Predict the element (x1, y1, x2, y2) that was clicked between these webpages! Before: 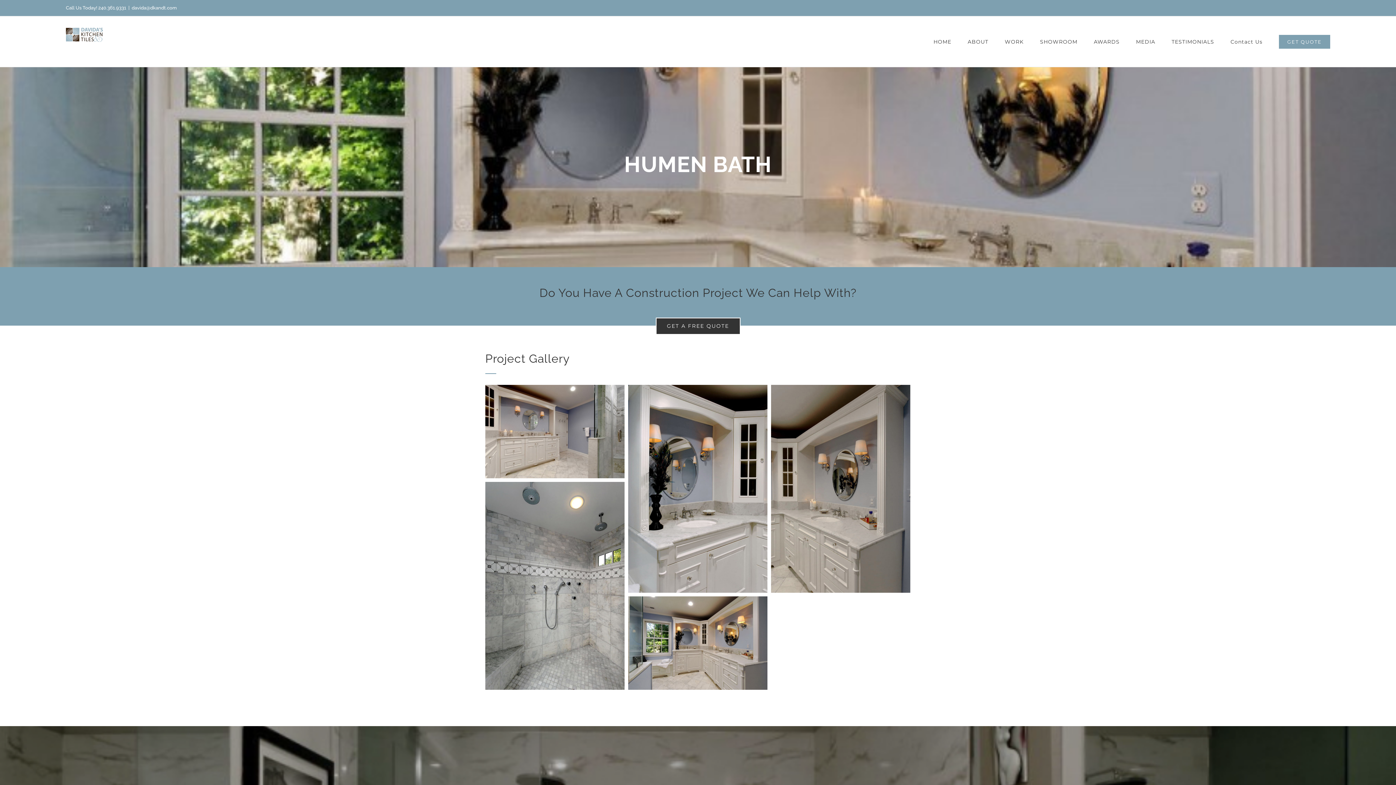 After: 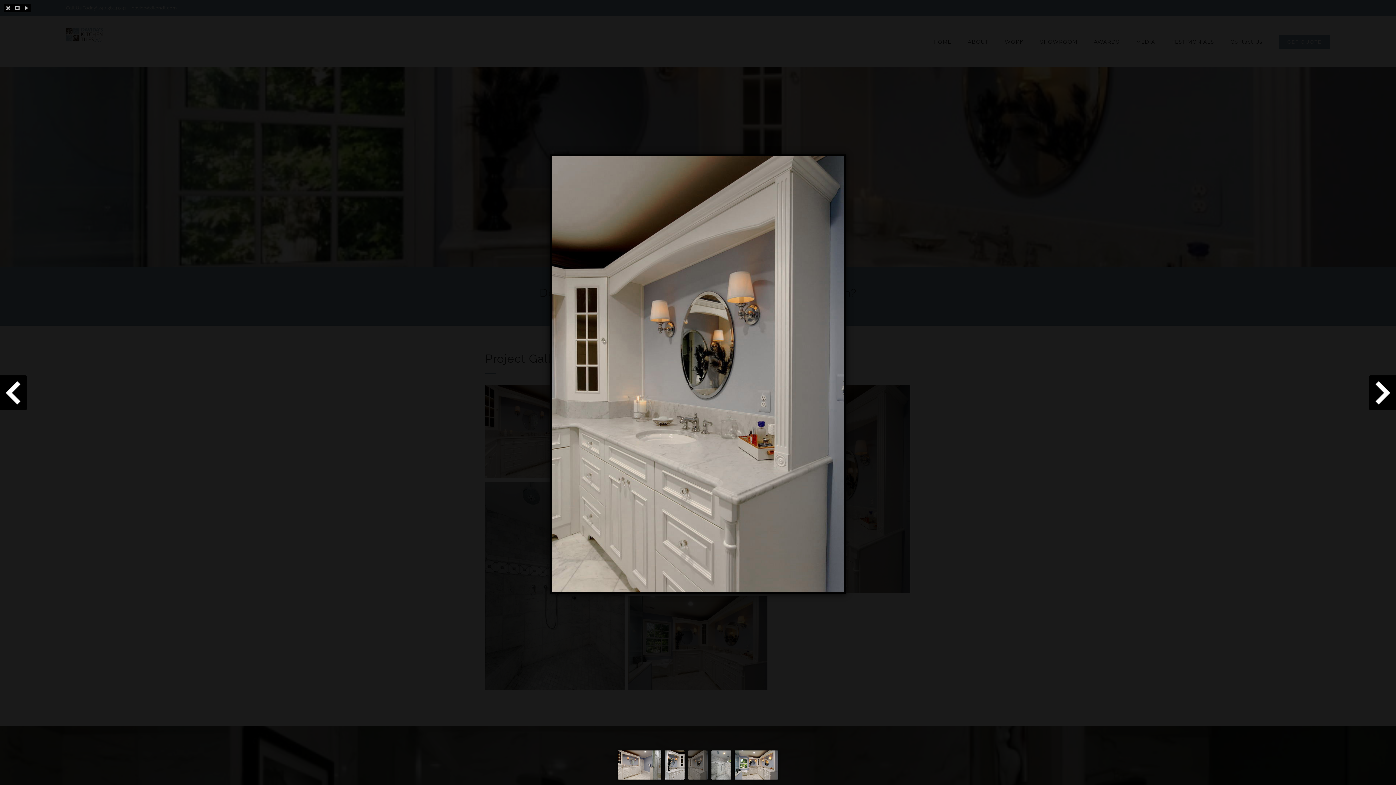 Action: bbox: (771, 388, 910, 394)